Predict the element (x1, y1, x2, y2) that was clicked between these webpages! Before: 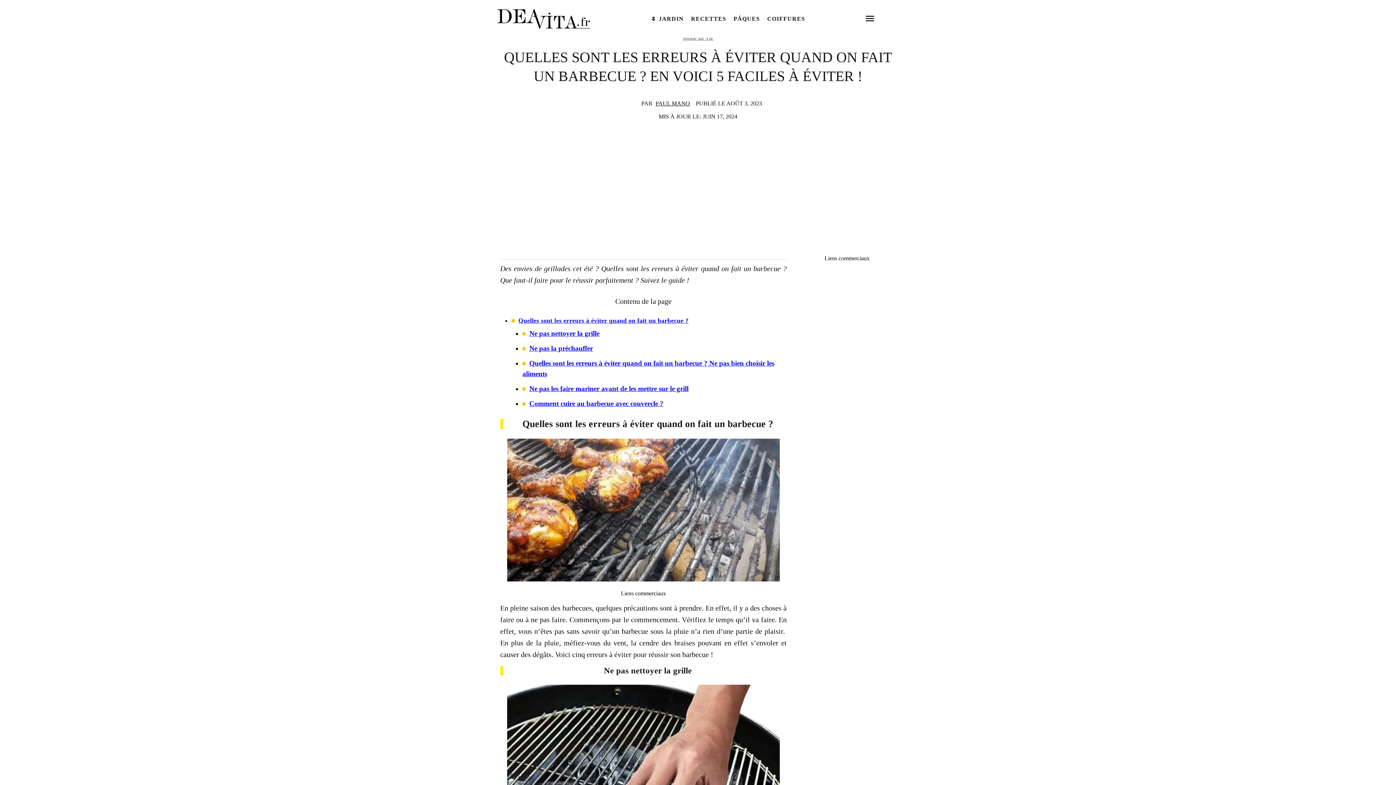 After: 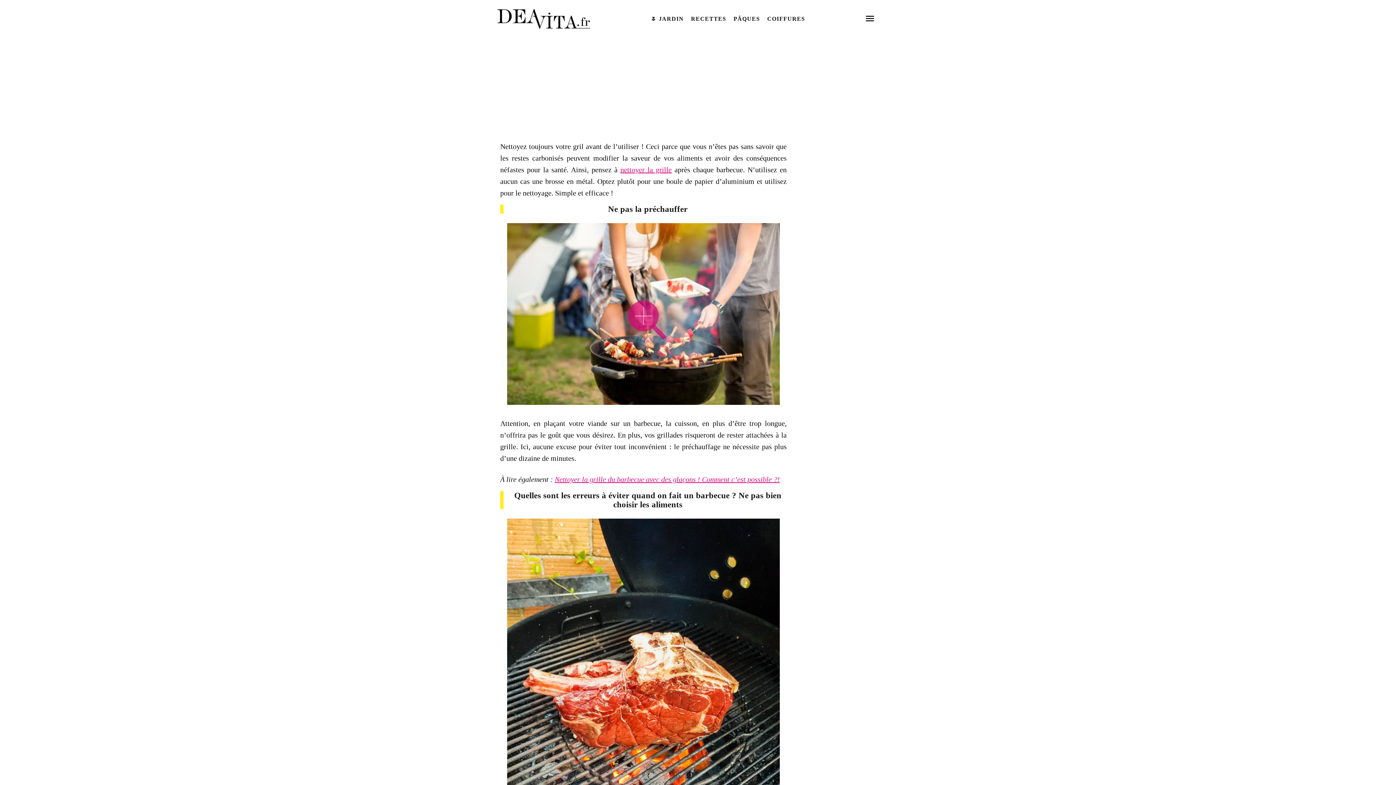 Action: label: Ne pas la préchauffer bbox: (529, 344, 593, 352)